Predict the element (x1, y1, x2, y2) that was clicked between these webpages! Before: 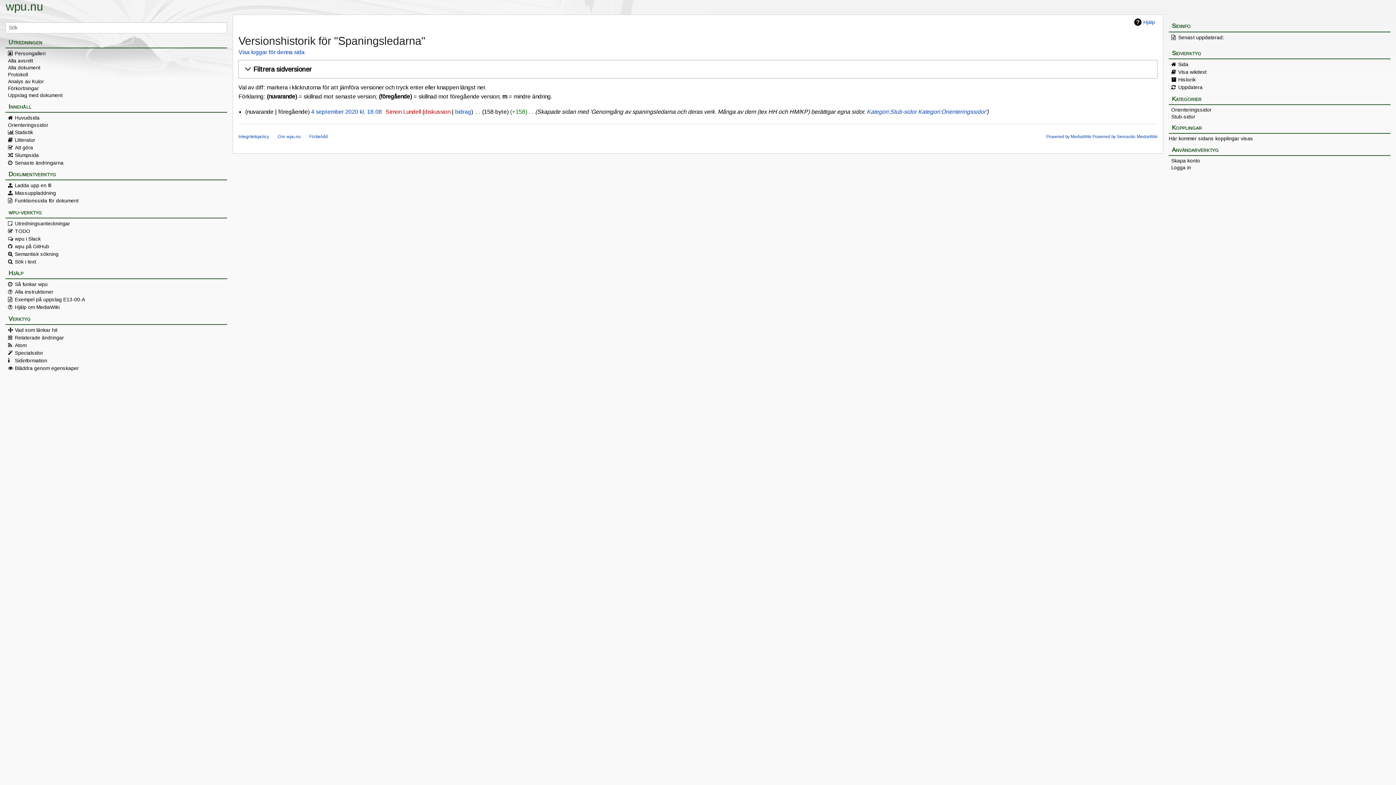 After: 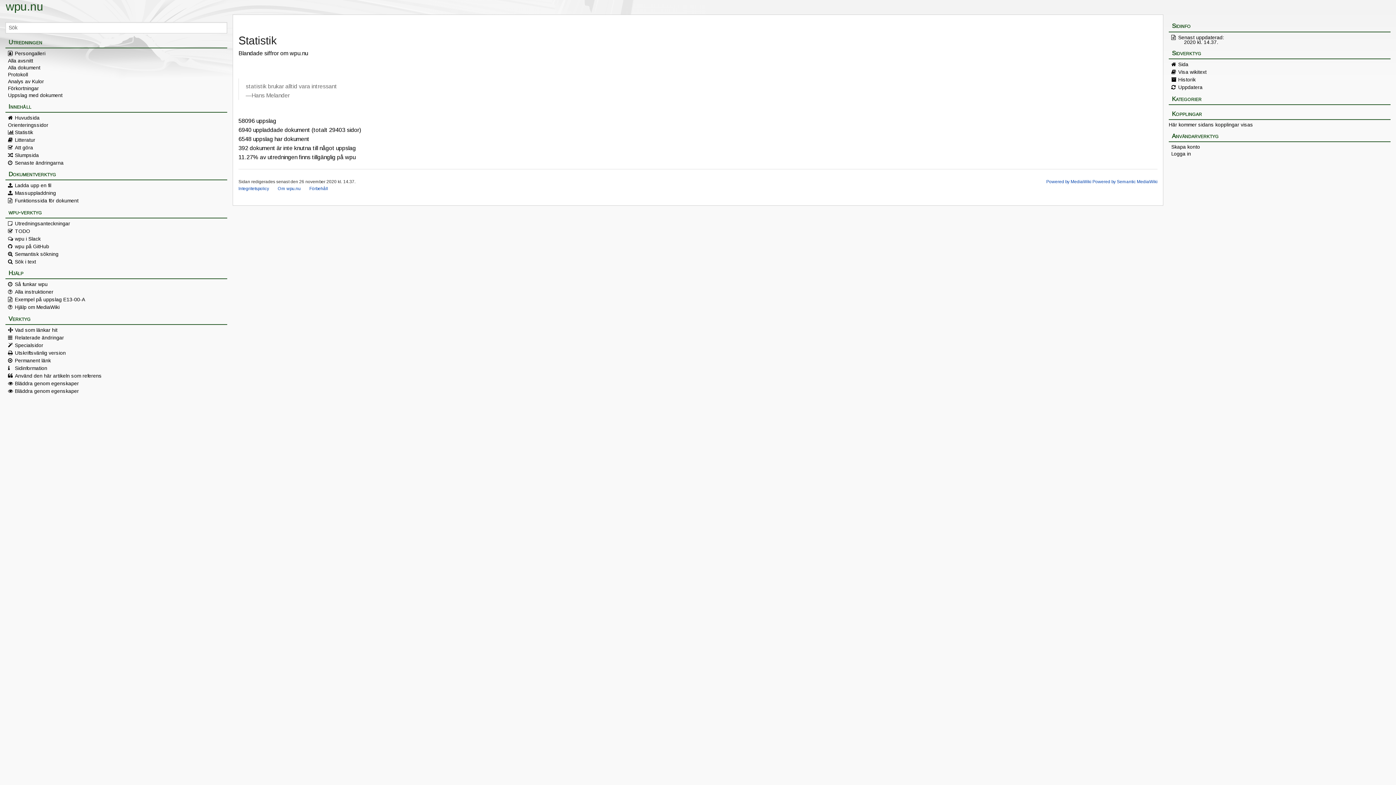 Action: label: Statistik bbox: (5, 129, 227, 134)